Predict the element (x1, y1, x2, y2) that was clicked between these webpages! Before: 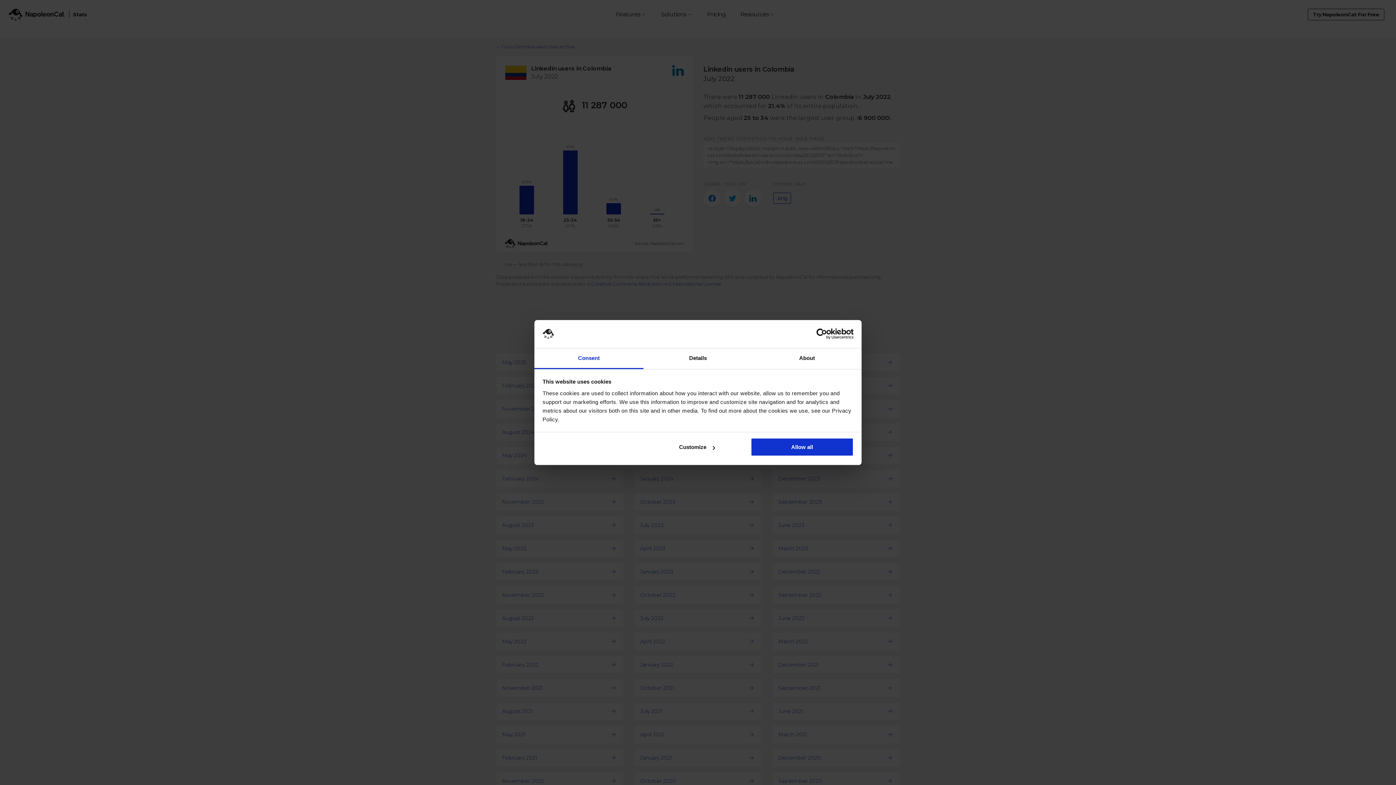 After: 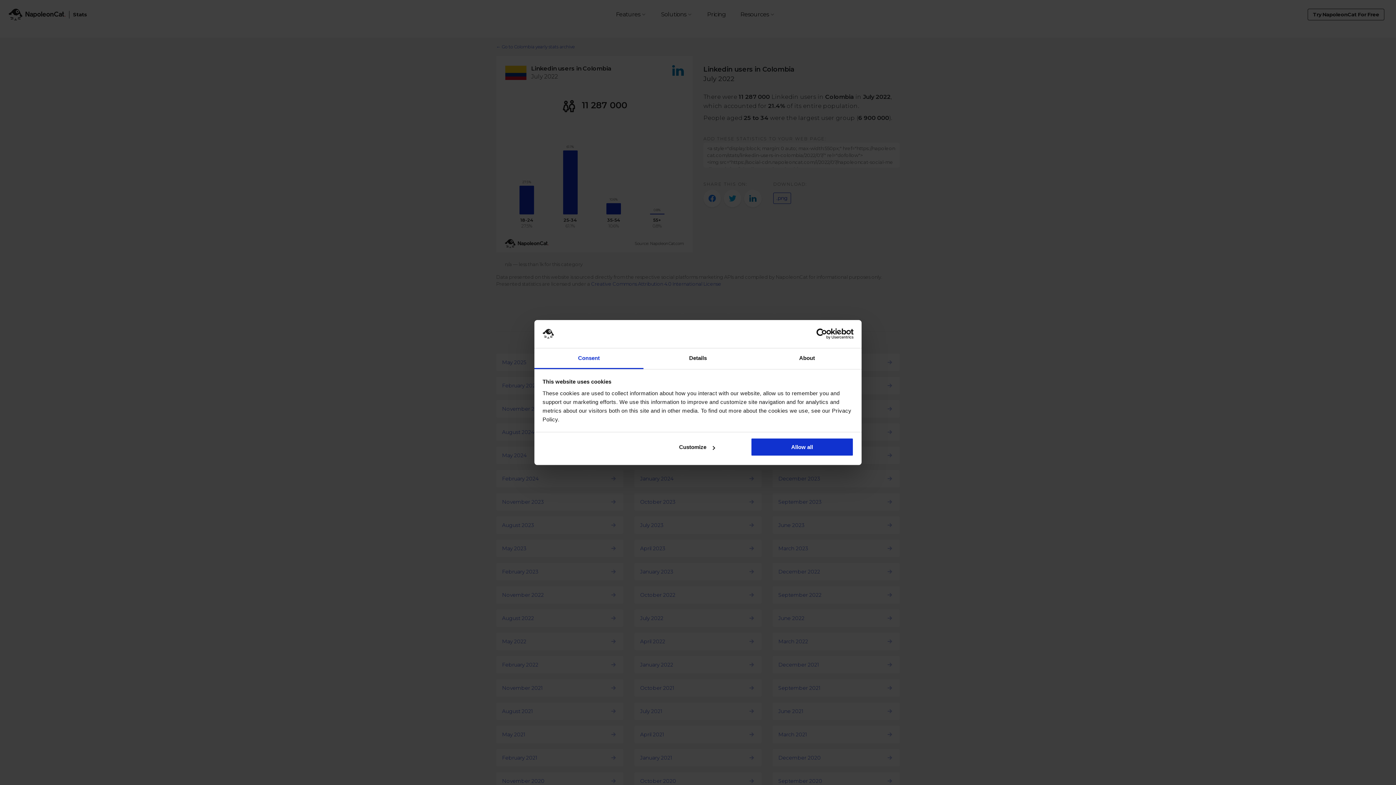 Action: label: Consent bbox: (534, 348, 643, 369)